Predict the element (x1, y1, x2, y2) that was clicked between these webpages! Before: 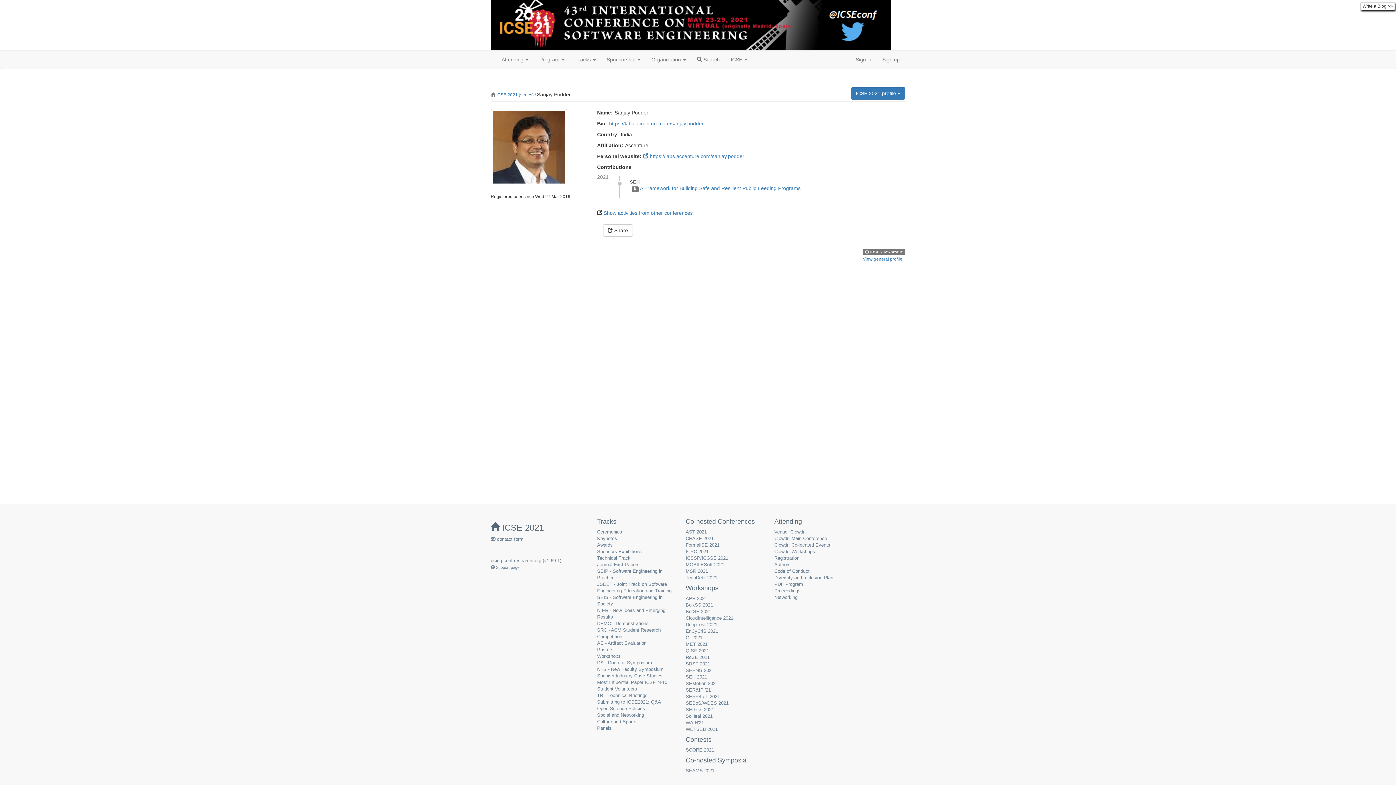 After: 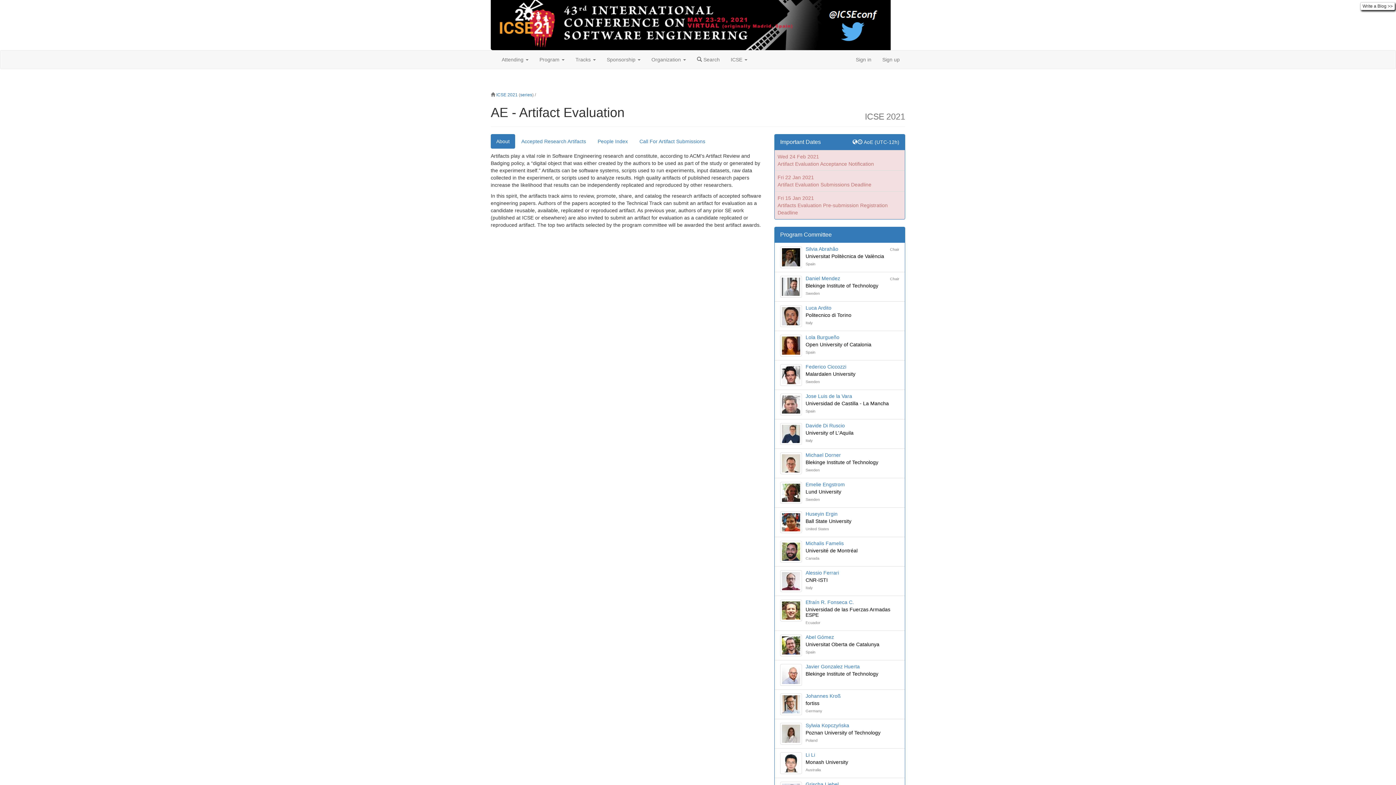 Action: label: AE - Artifact Evaluation bbox: (597, 640, 646, 646)